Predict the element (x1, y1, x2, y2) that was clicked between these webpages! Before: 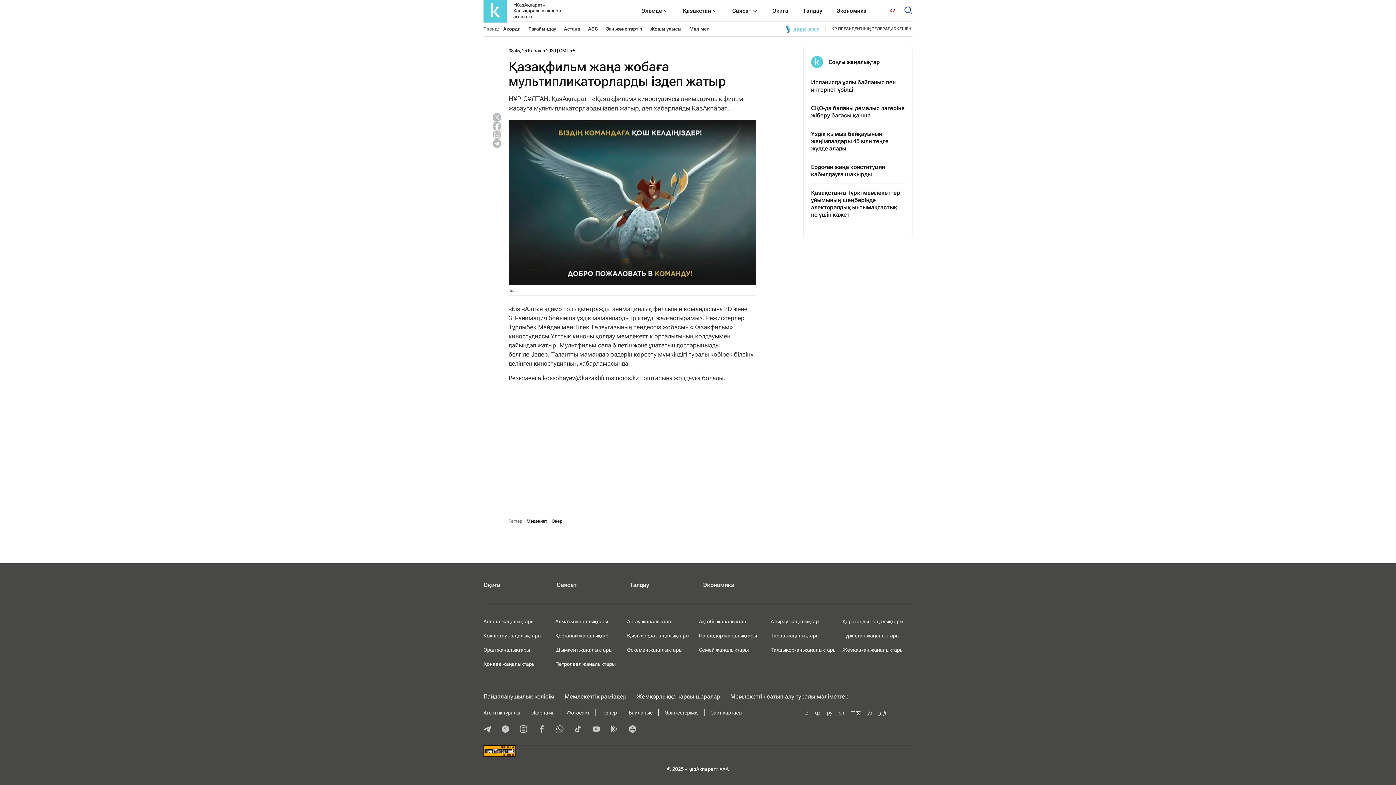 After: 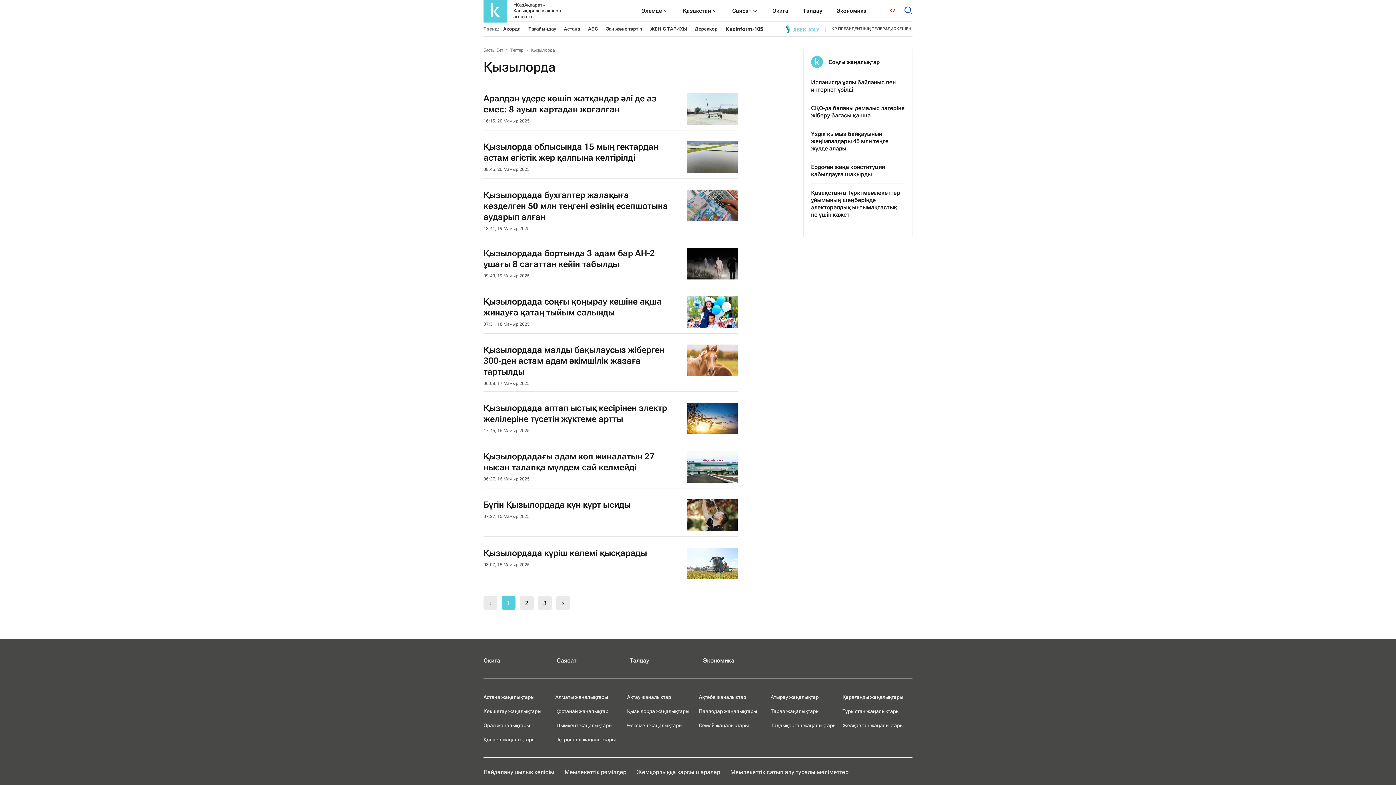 Action: bbox: (627, 632, 689, 638) label: Қызылорда жаңалықтары